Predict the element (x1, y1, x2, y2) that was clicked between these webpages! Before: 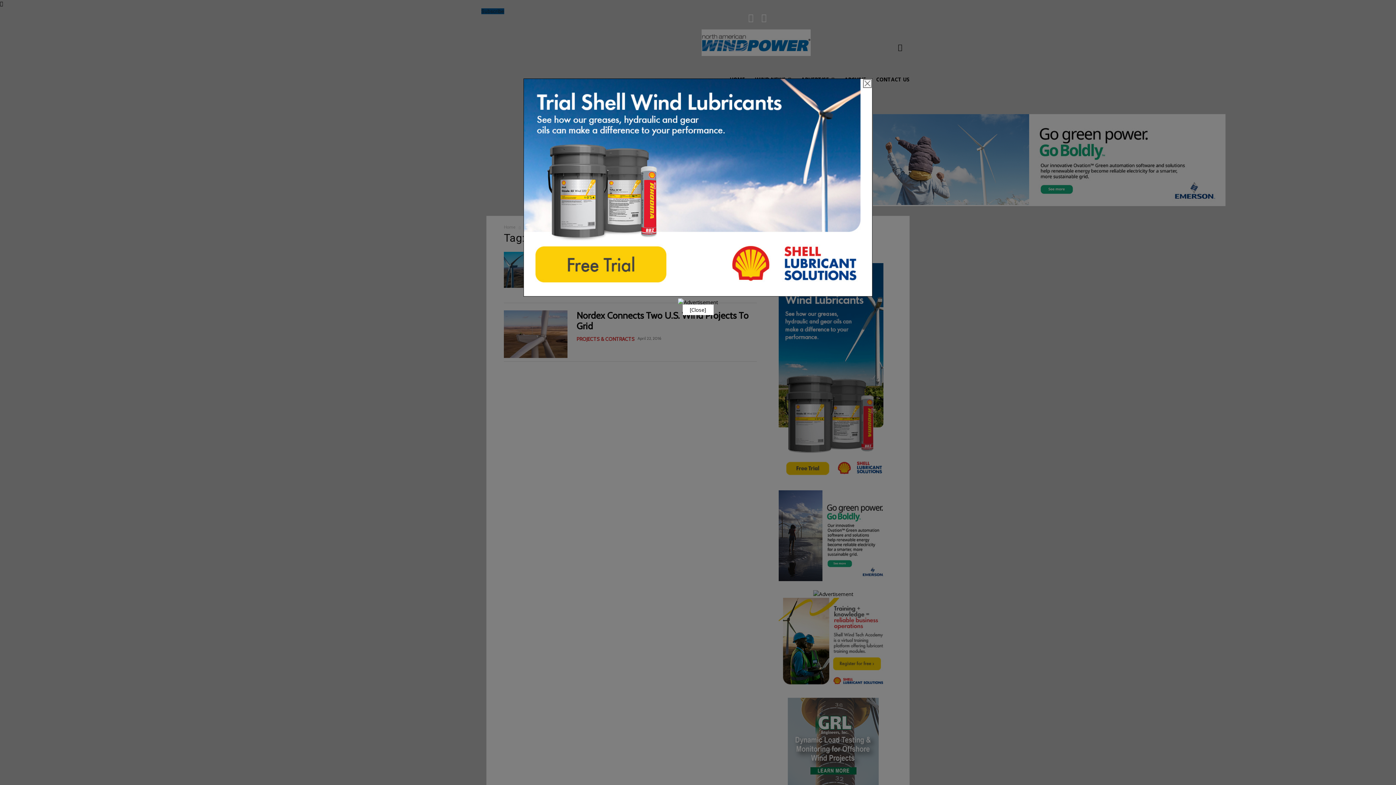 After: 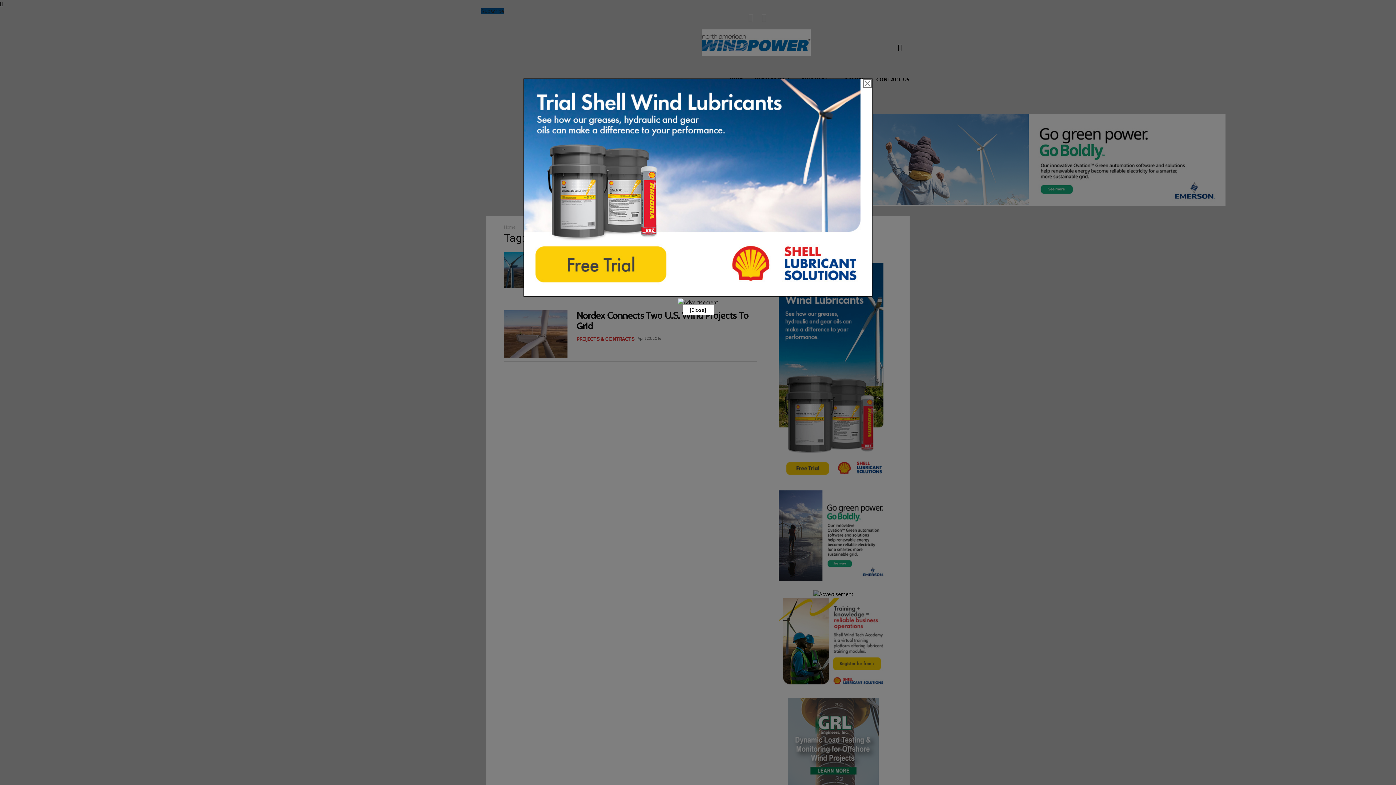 Action: bbox: (523, 291, 872, 298)